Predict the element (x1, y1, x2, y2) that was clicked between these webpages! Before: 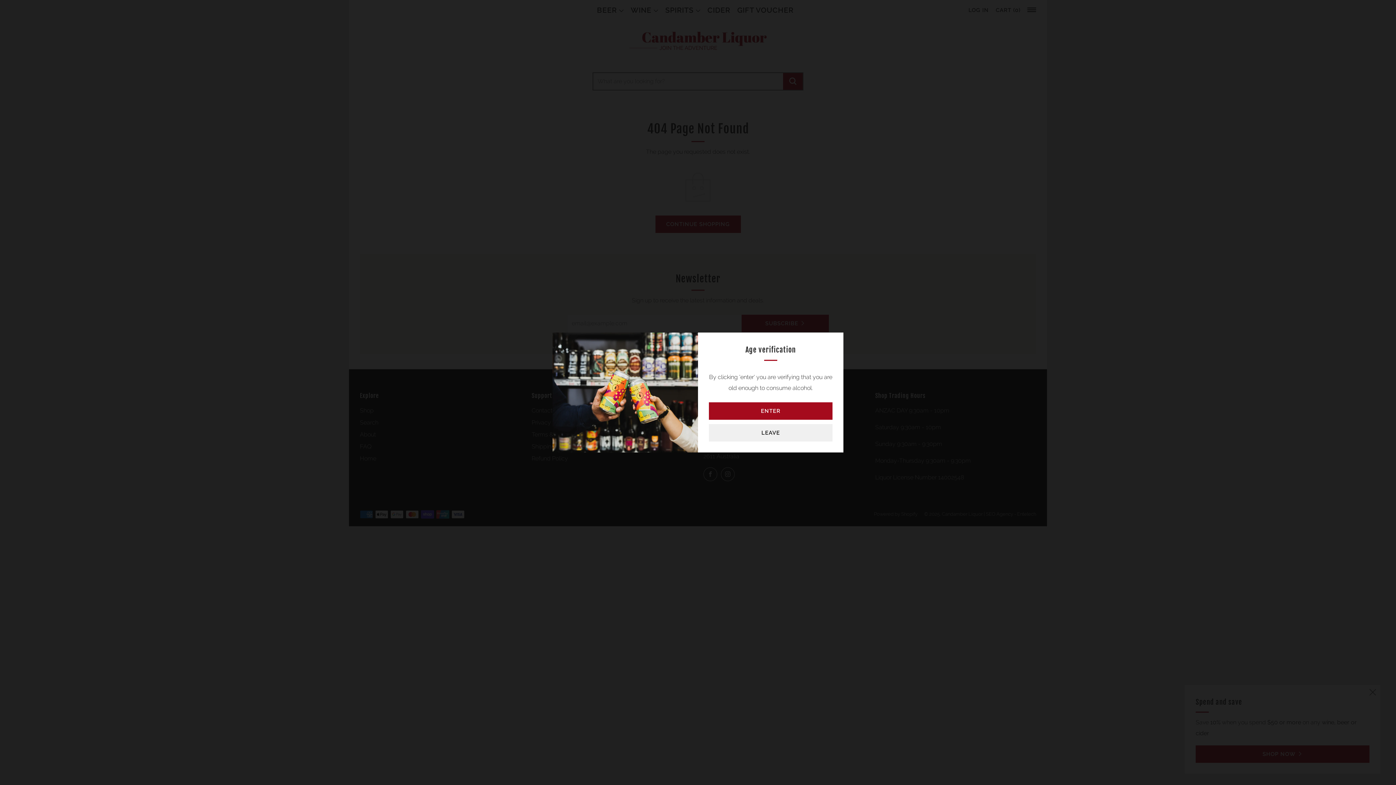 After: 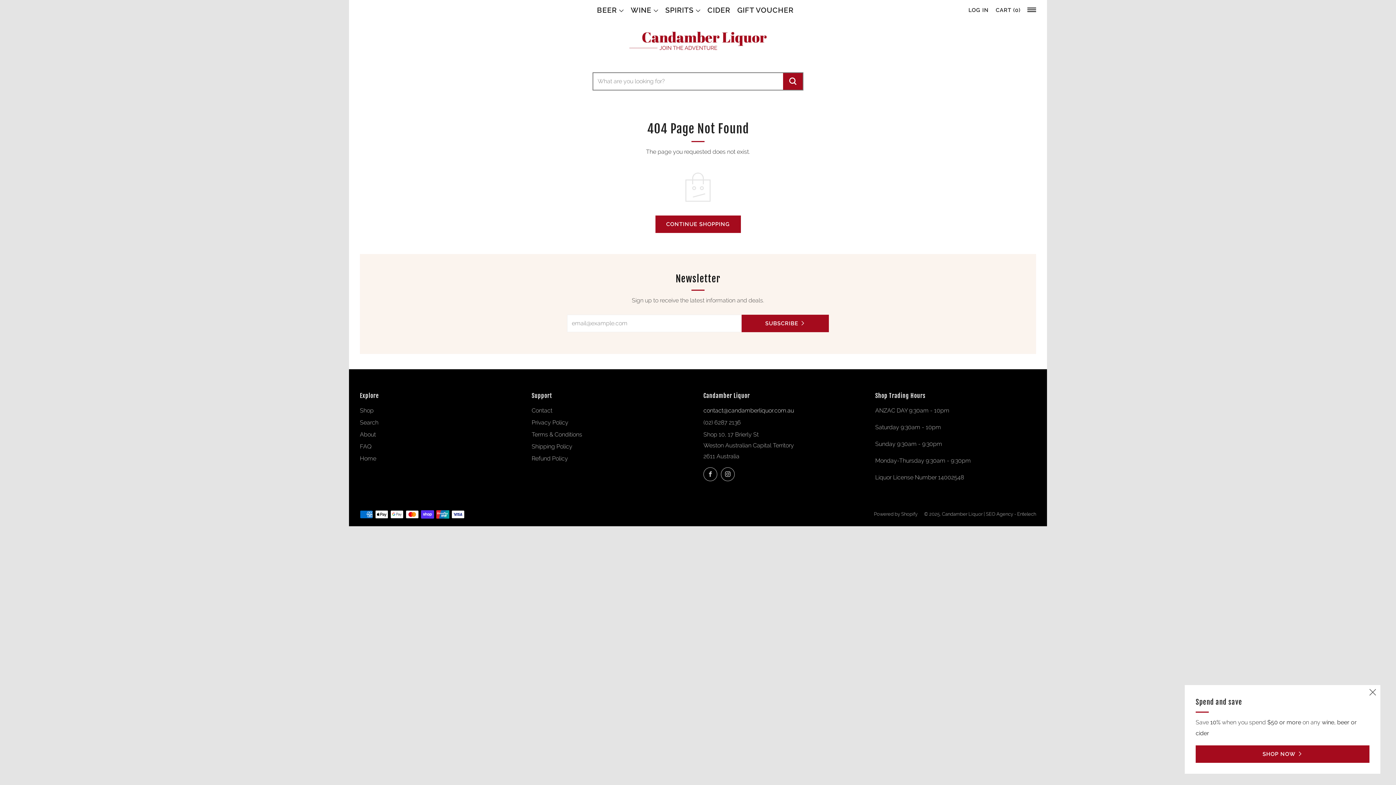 Action: bbox: (709, 402, 832, 420) label: ENTER